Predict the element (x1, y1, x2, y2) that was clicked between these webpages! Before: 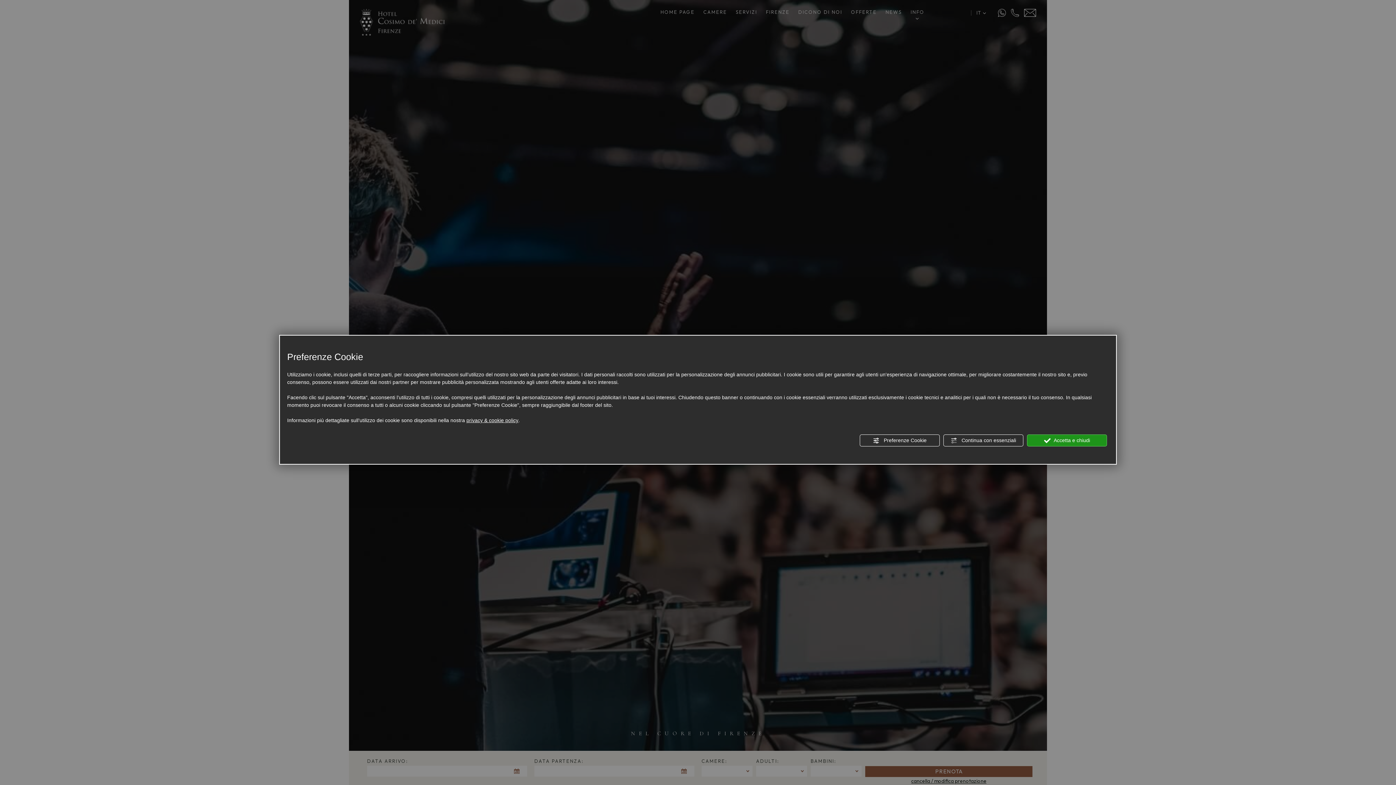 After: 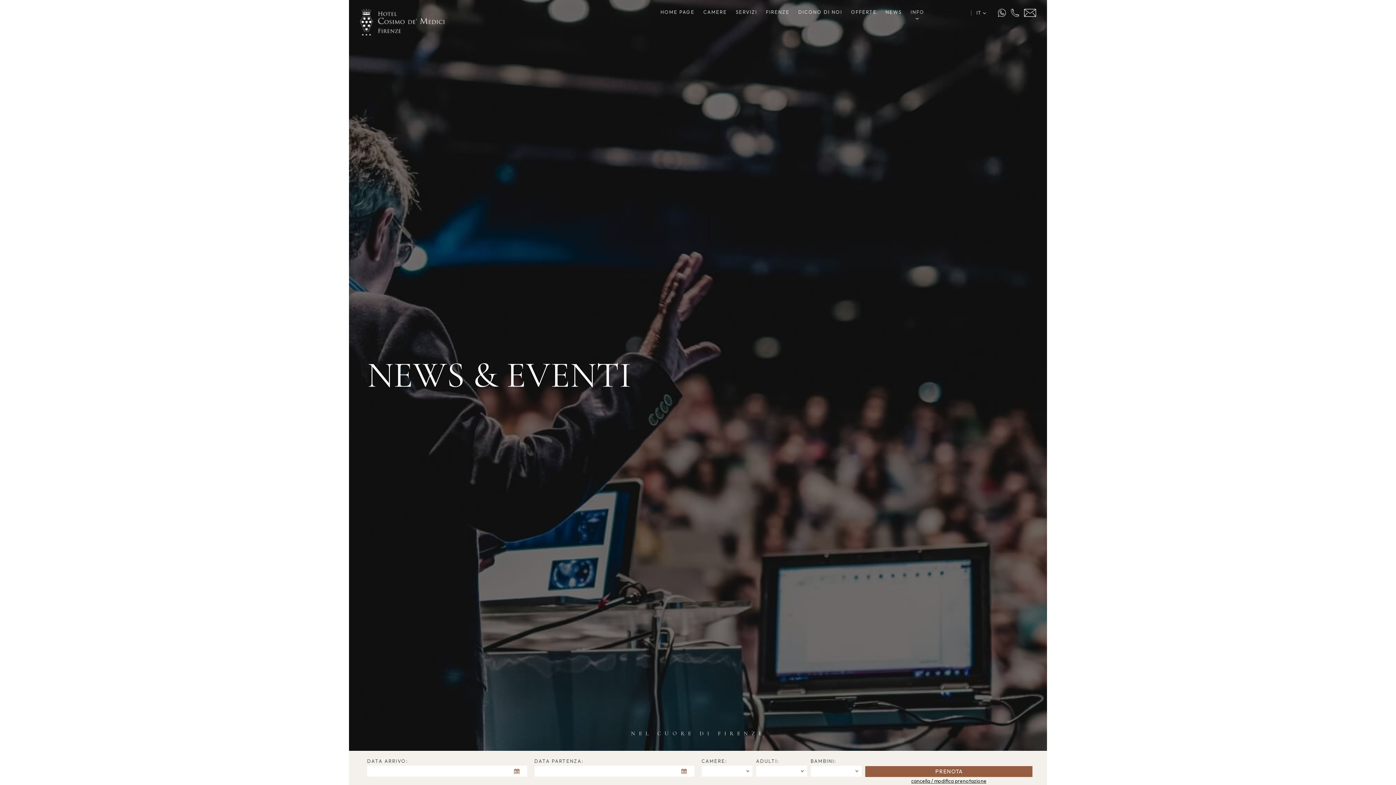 Action: label:  Continua con essenziali bbox: (943, 434, 1023, 446)